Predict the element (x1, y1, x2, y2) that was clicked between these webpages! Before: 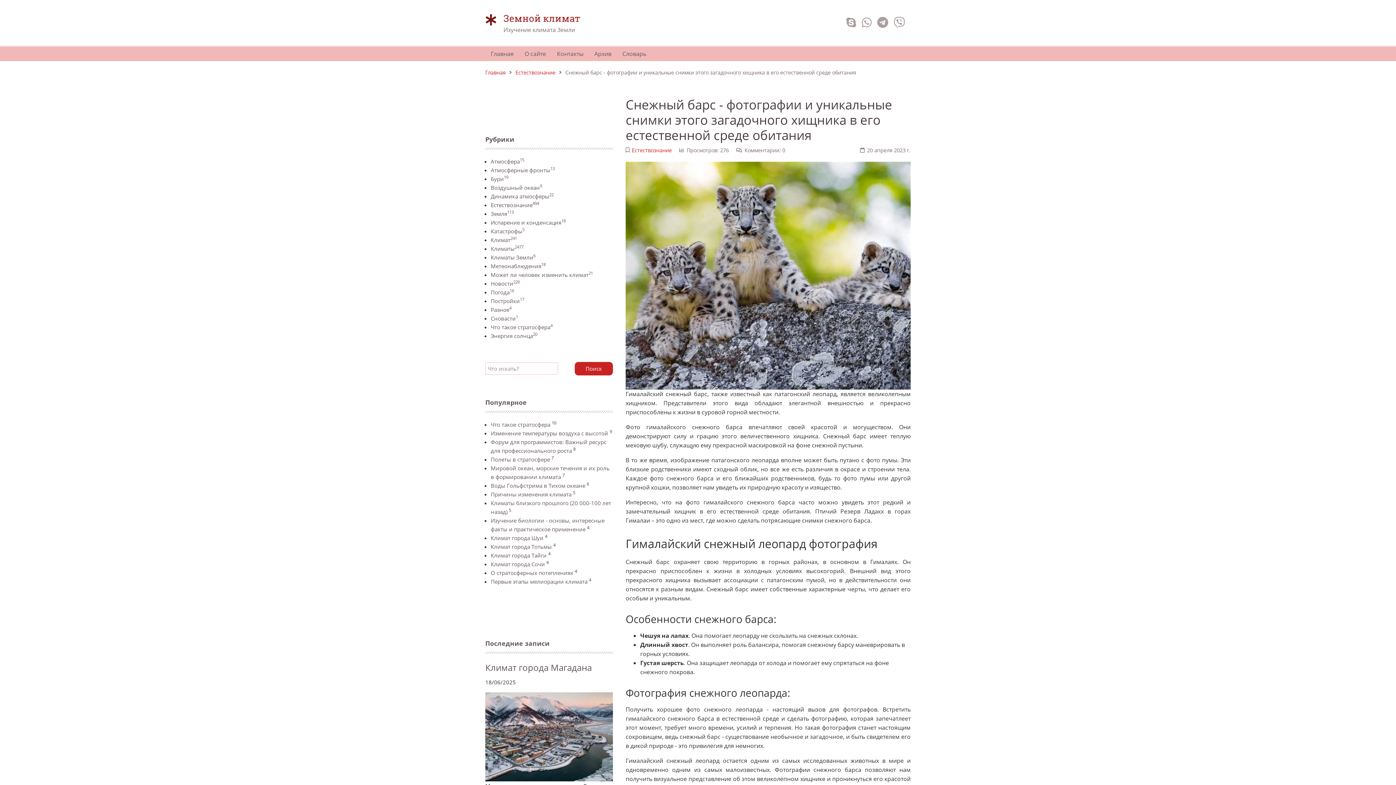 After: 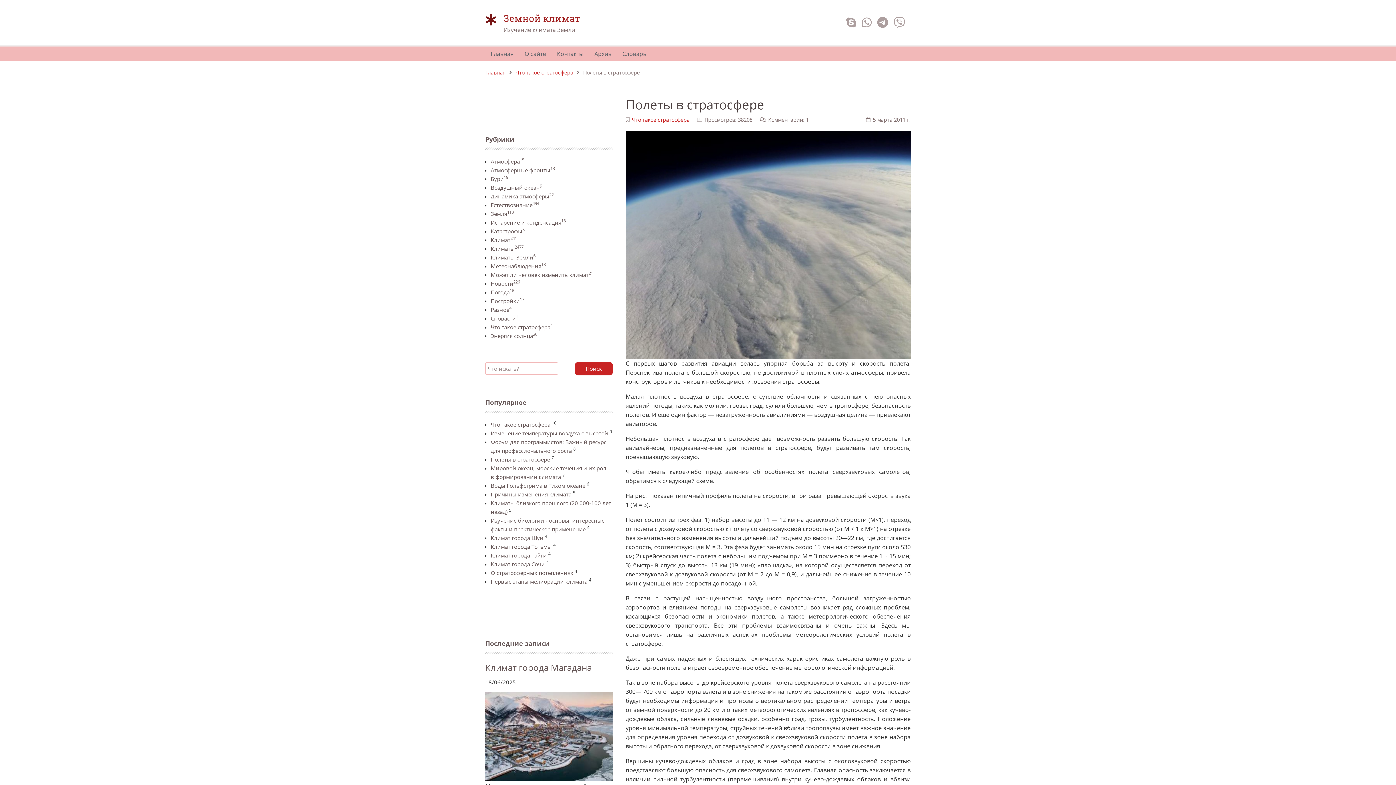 Action: bbox: (490, 455, 550, 463) label: Полеты в стратосфере